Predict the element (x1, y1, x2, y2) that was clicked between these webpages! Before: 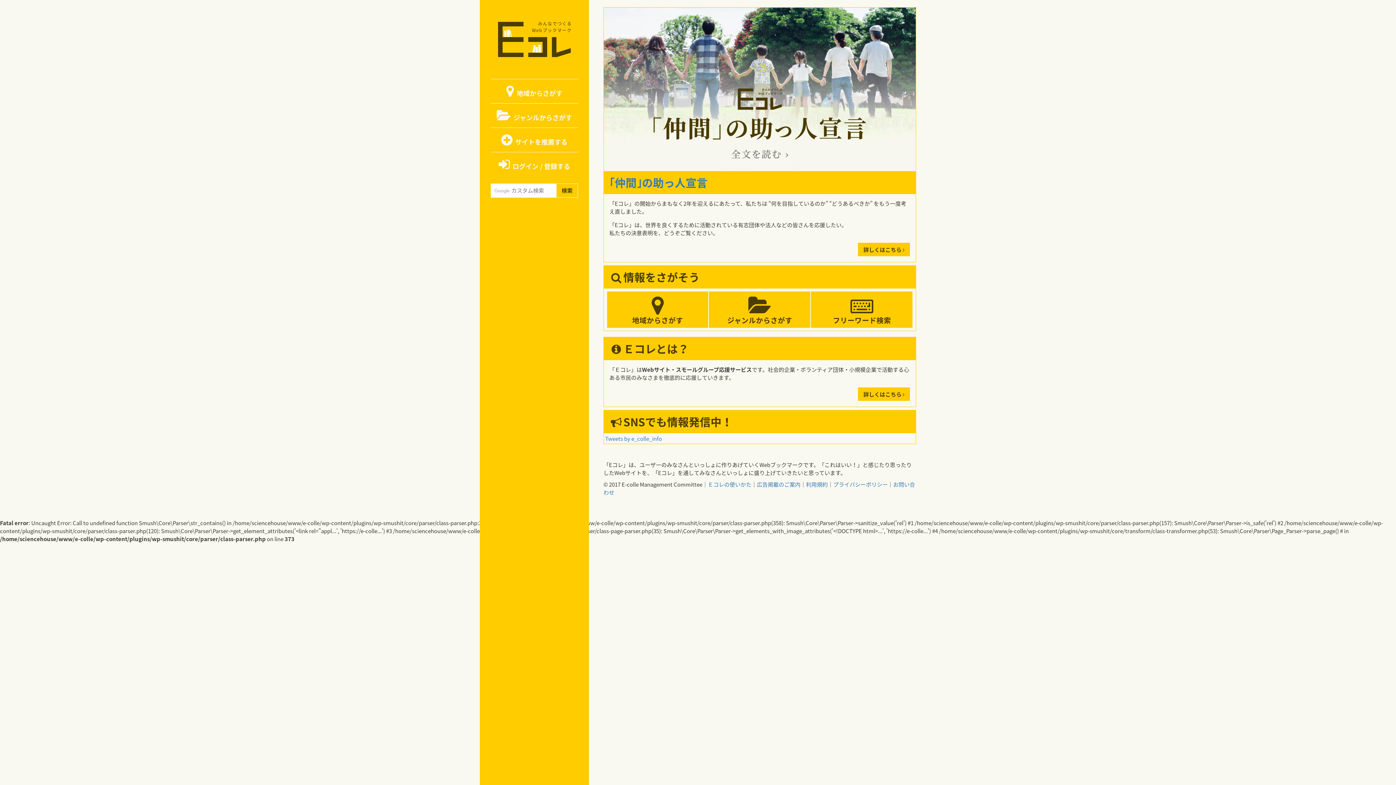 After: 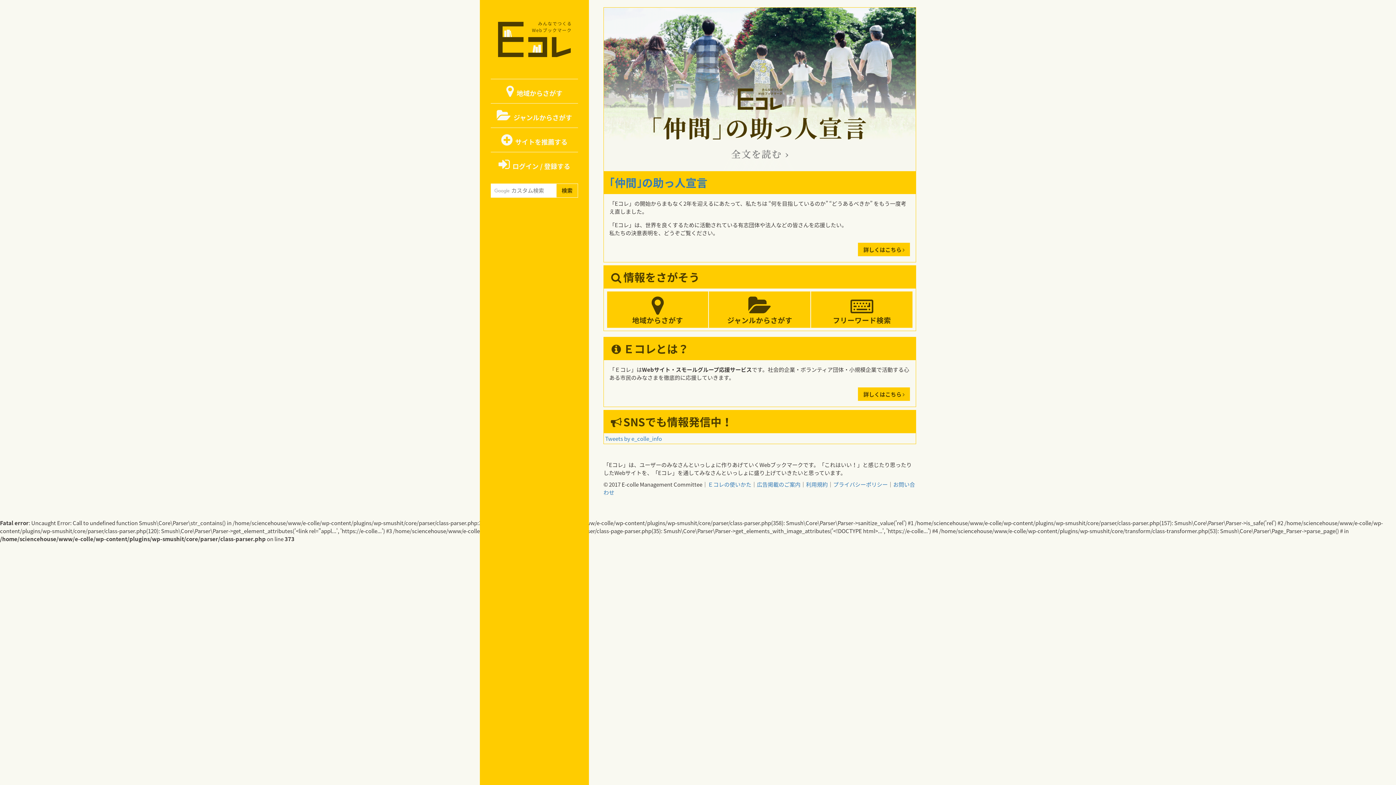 Action: bbox: (858, 387, 910, 401) label: 詳しくはこちら 